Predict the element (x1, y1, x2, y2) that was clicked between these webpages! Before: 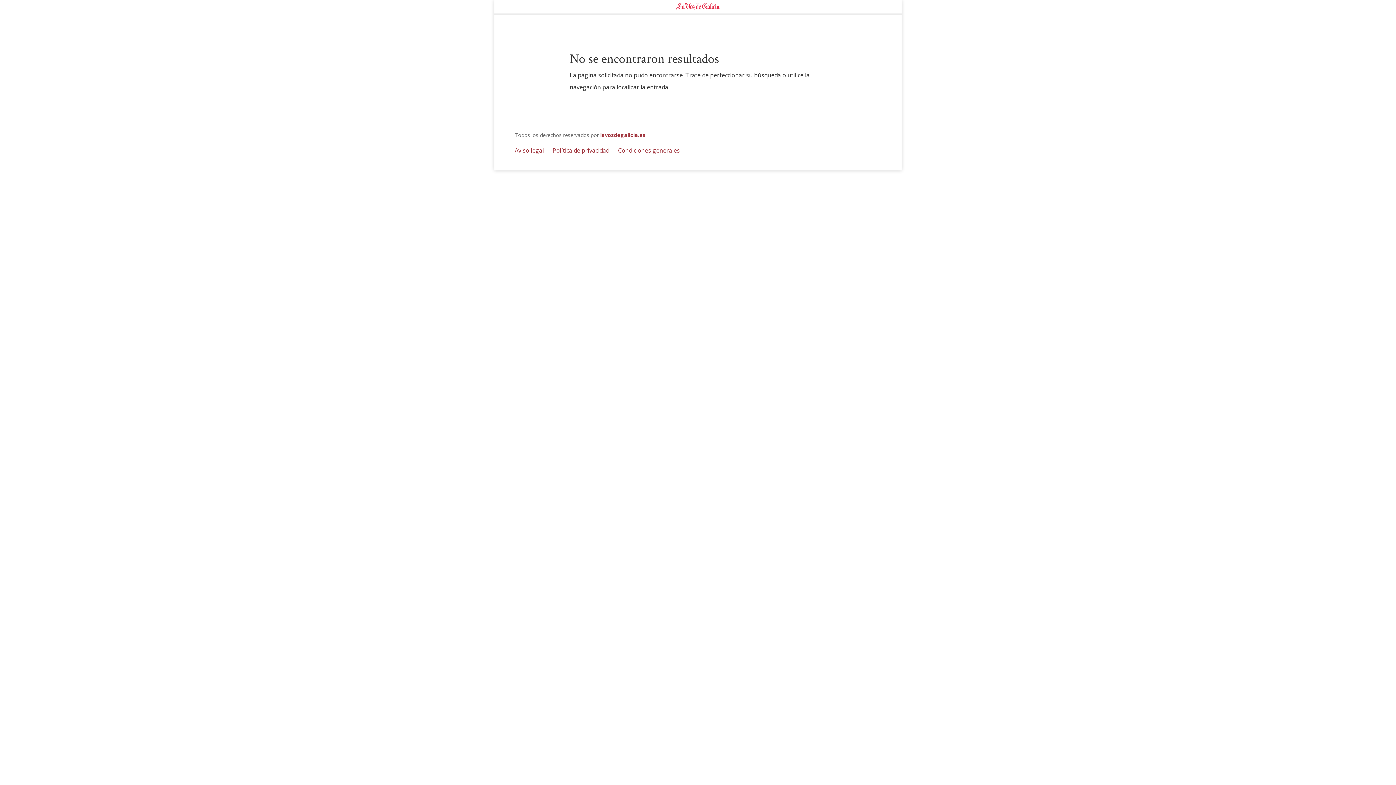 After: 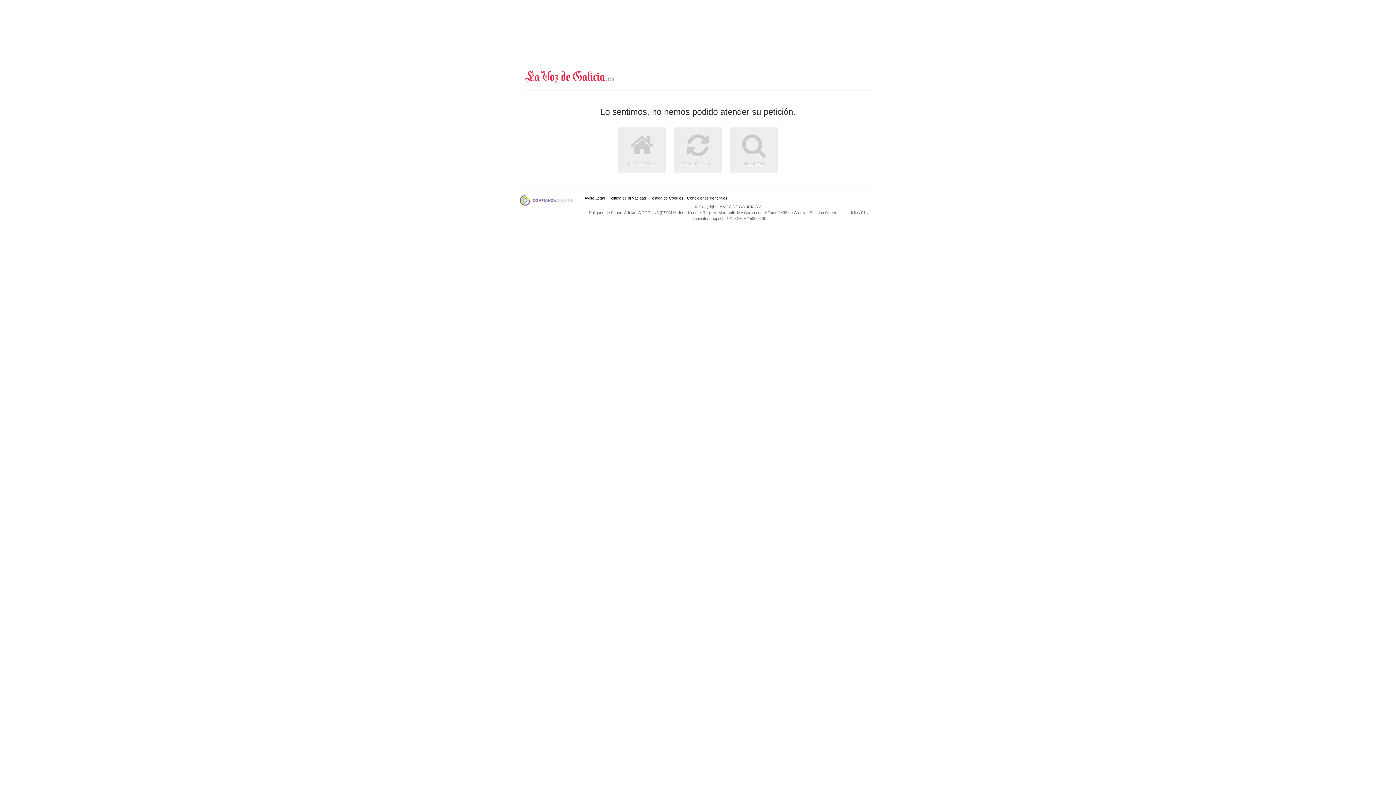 Action: bbox: (552, 146, 609, 154) label: Política de privacidad